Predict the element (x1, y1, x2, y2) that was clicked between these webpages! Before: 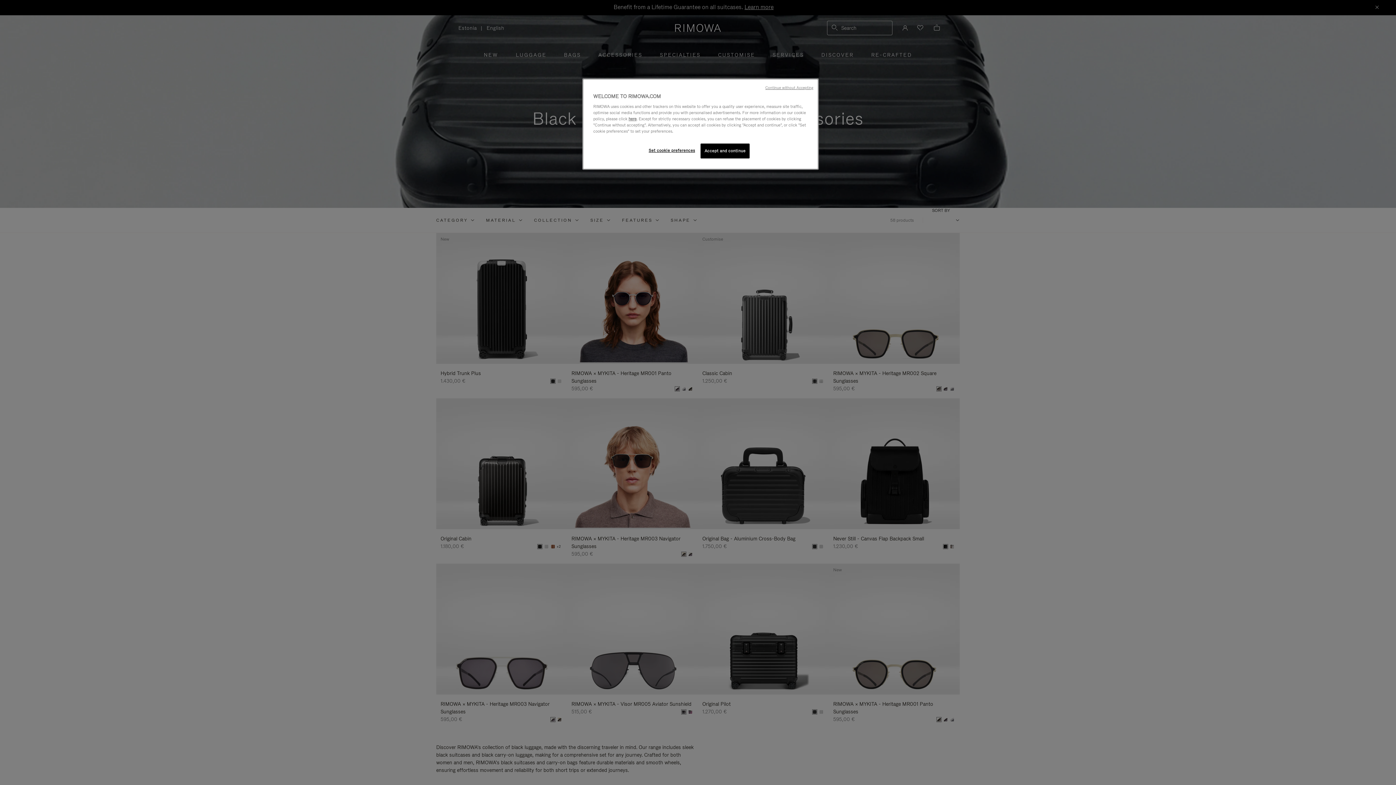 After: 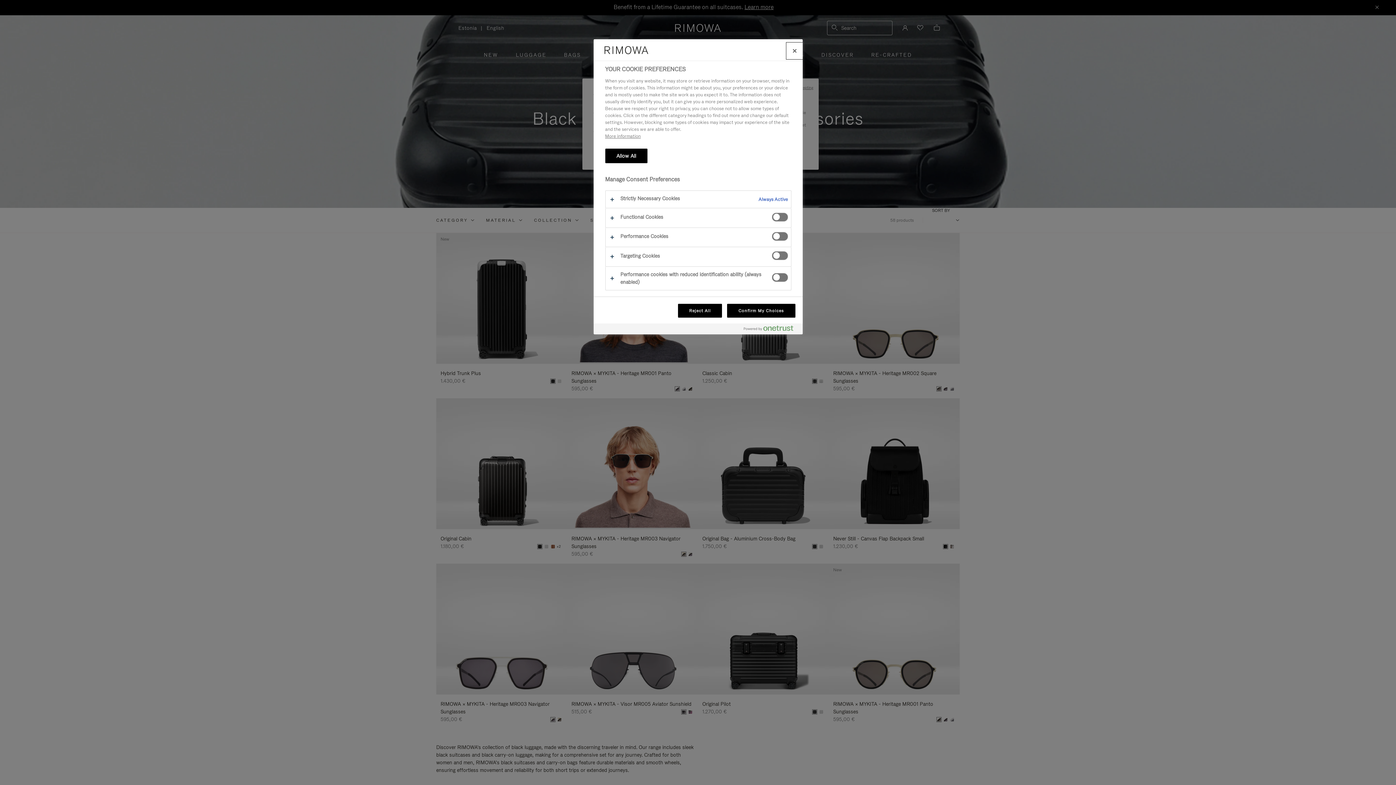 Action: bbox: (647, 143, 696, 157) label: Set cookie preferences